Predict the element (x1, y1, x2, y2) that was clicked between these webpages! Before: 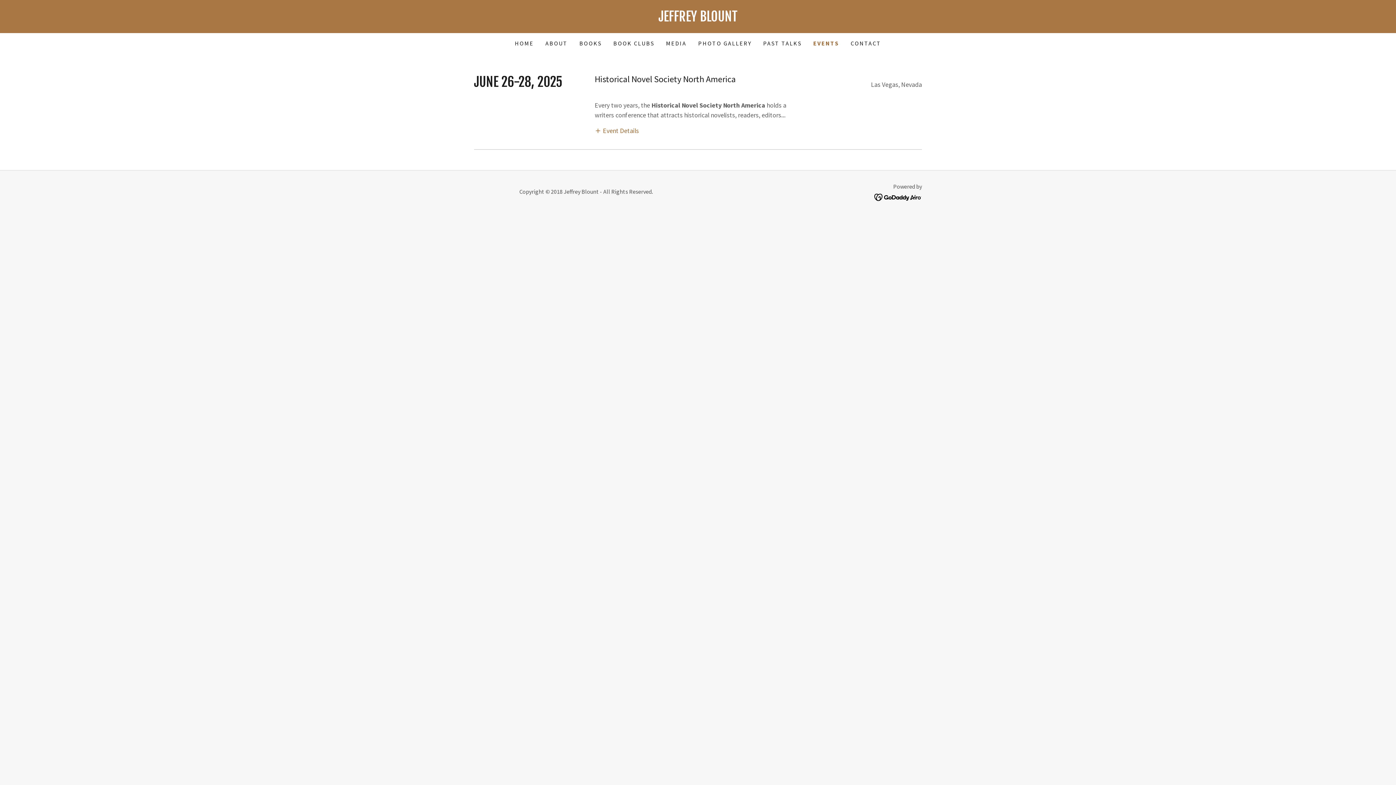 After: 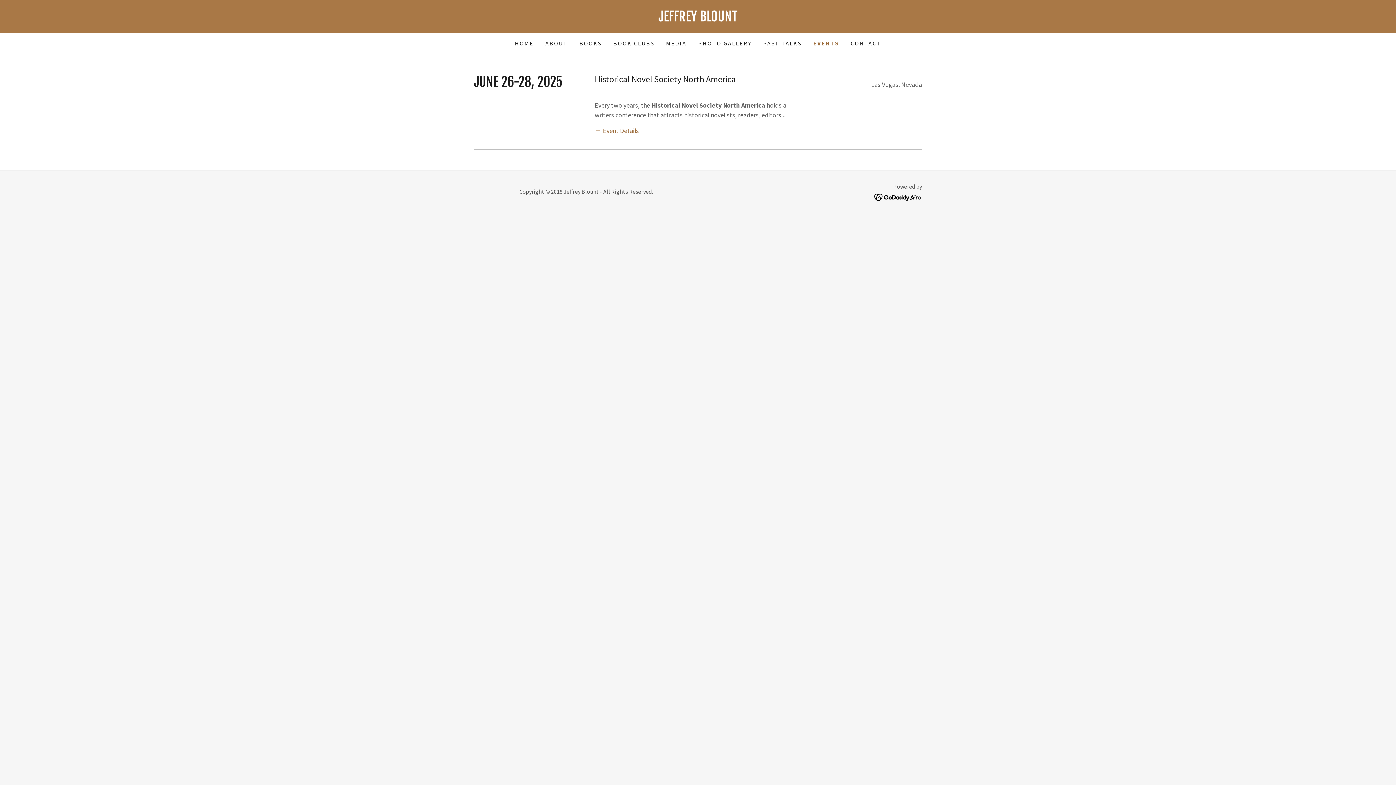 Action: label: EVENTS bbox: (813, 38, 839, 47)